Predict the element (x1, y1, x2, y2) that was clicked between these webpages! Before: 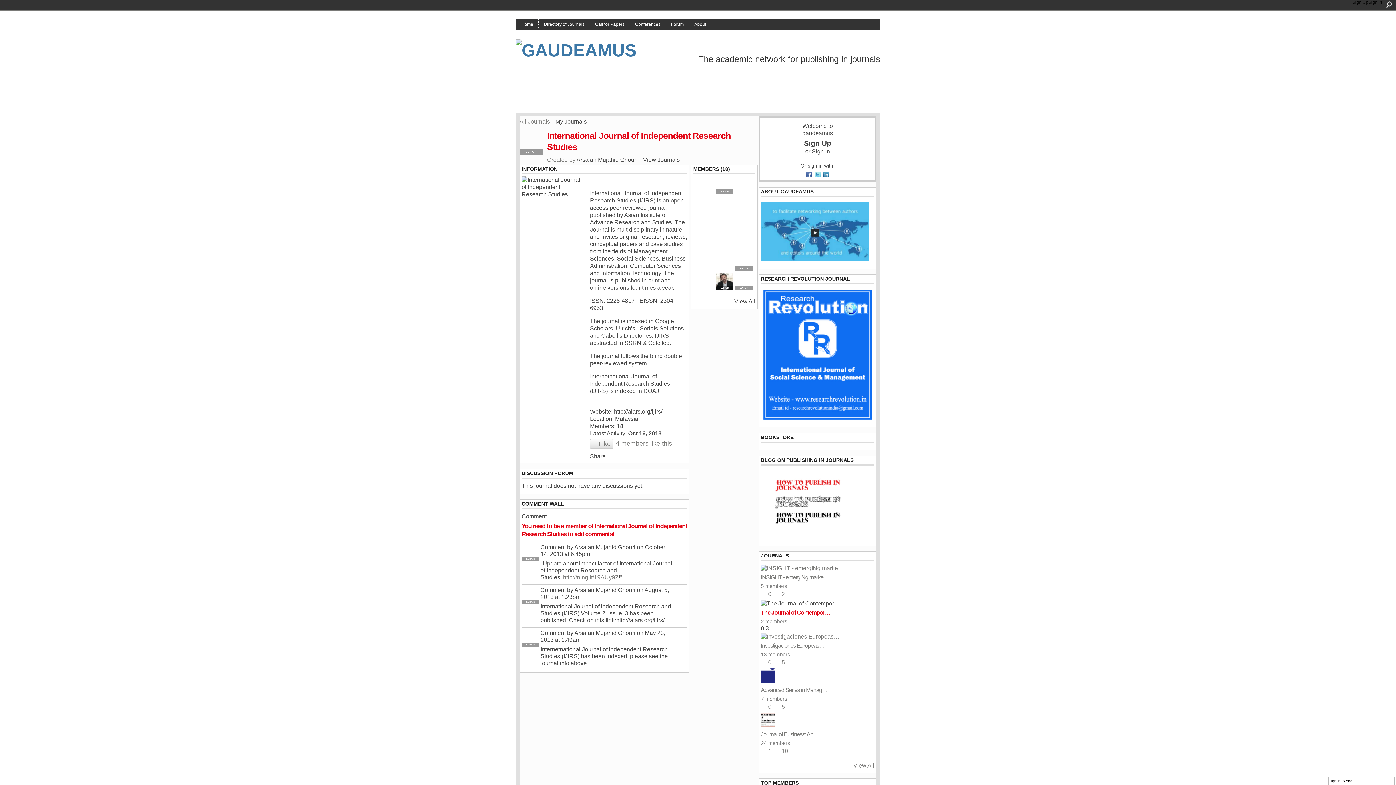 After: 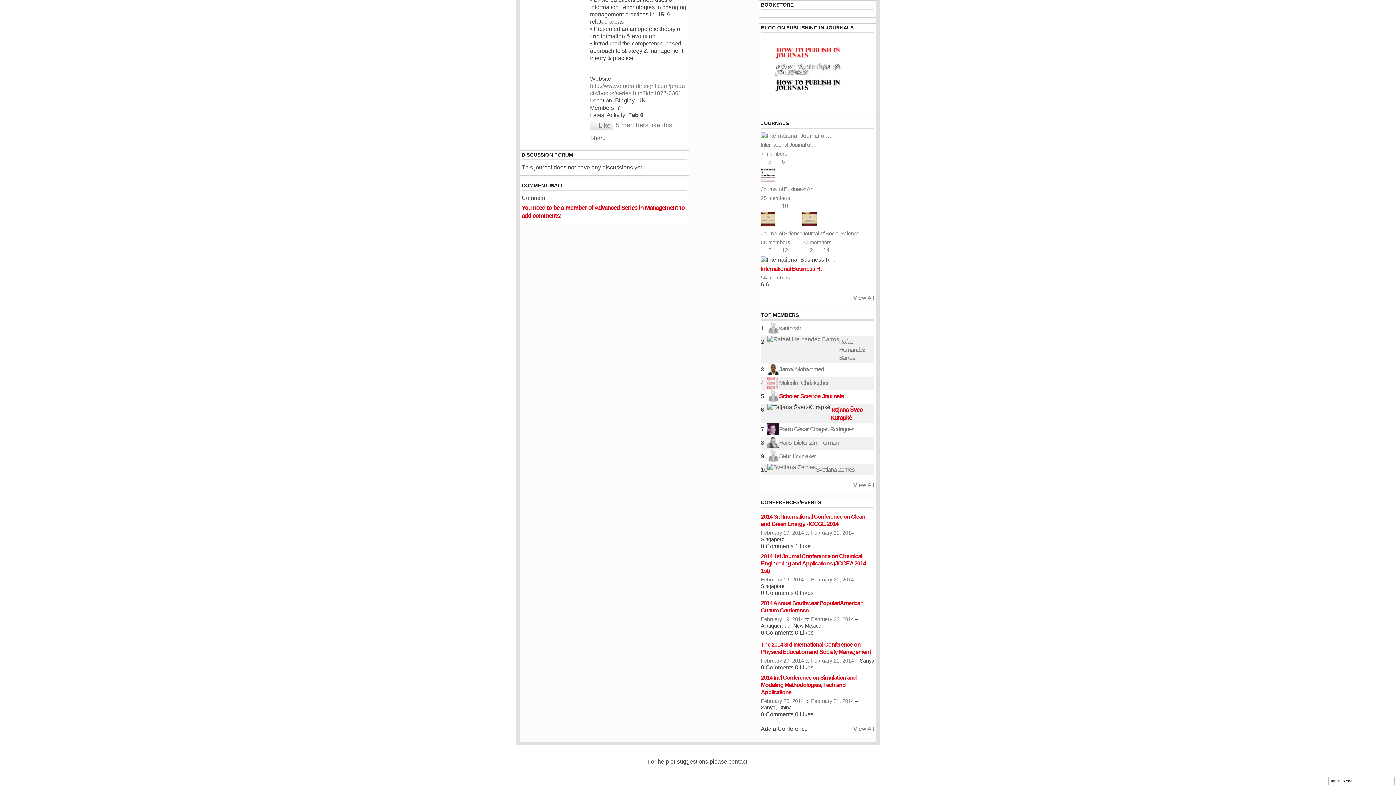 Action: label: 0  bbox: (761, 703, 773, 710)